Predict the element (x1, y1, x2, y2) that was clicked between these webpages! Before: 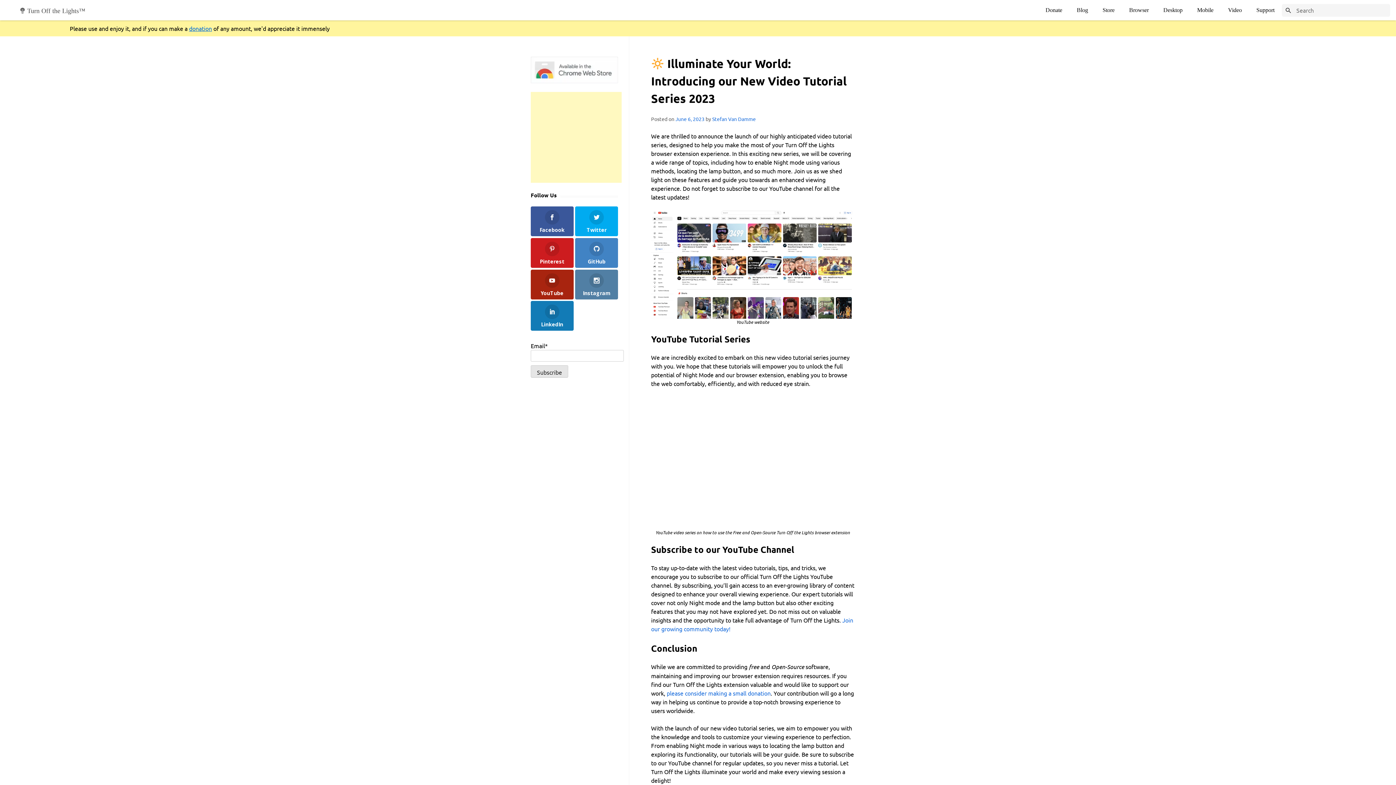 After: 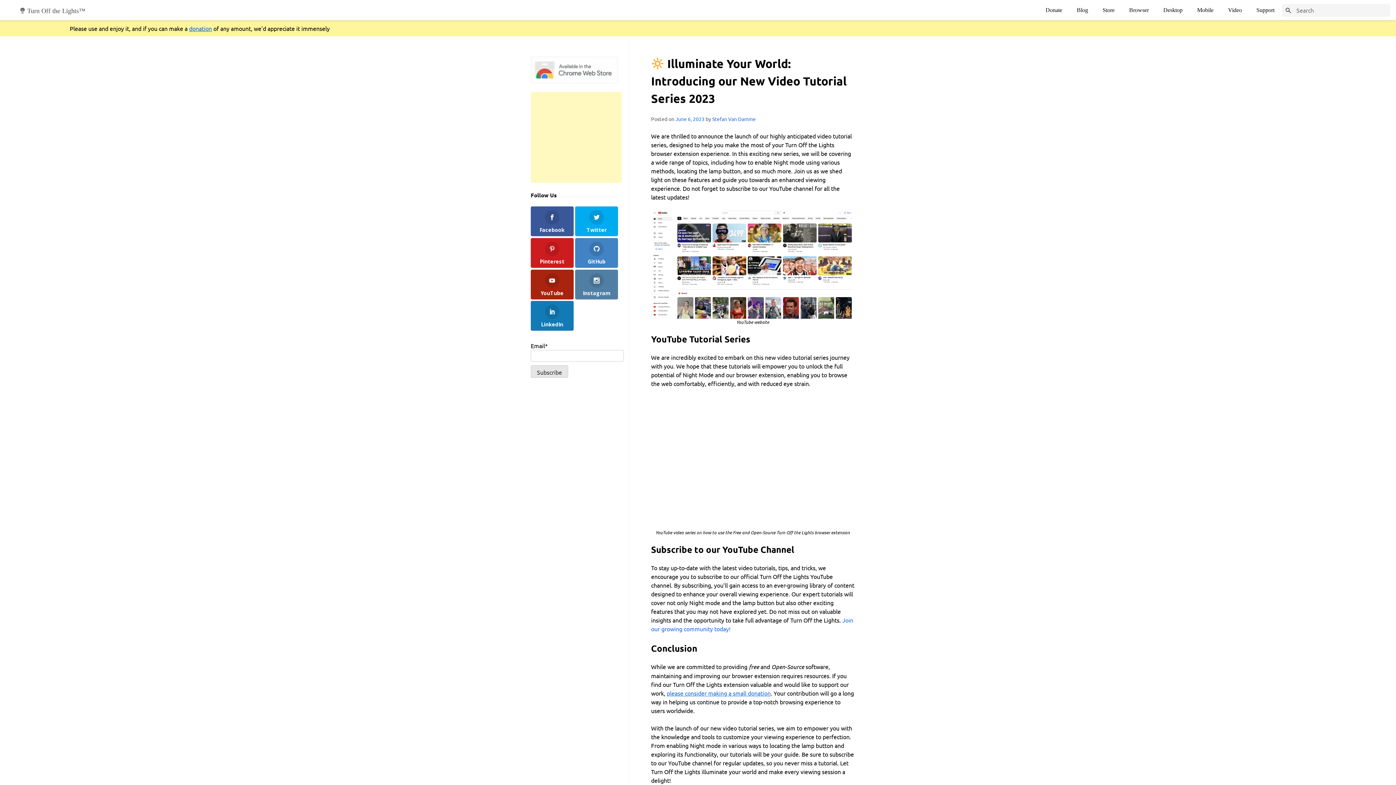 Action: bbox: (666, 689, 770, 697) label: please consider making a small donation